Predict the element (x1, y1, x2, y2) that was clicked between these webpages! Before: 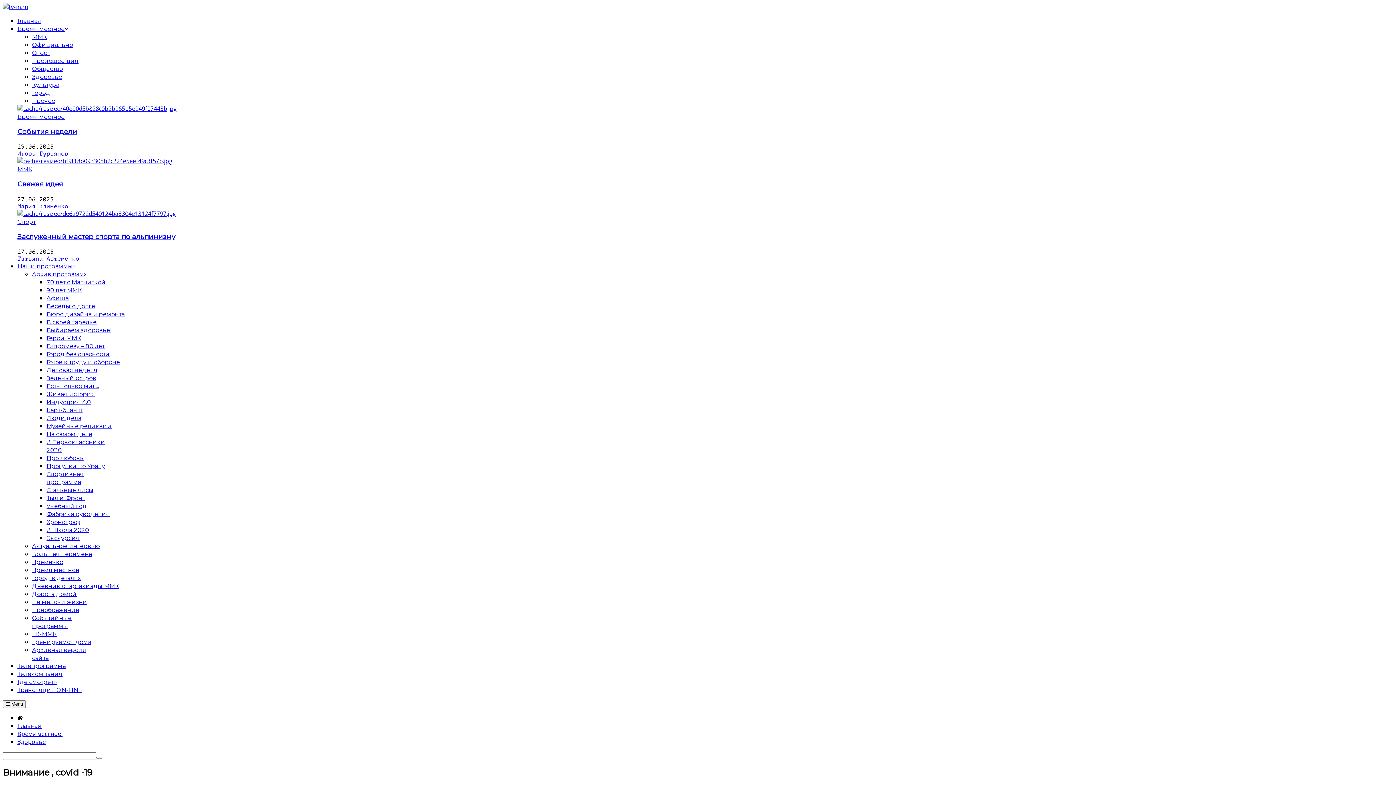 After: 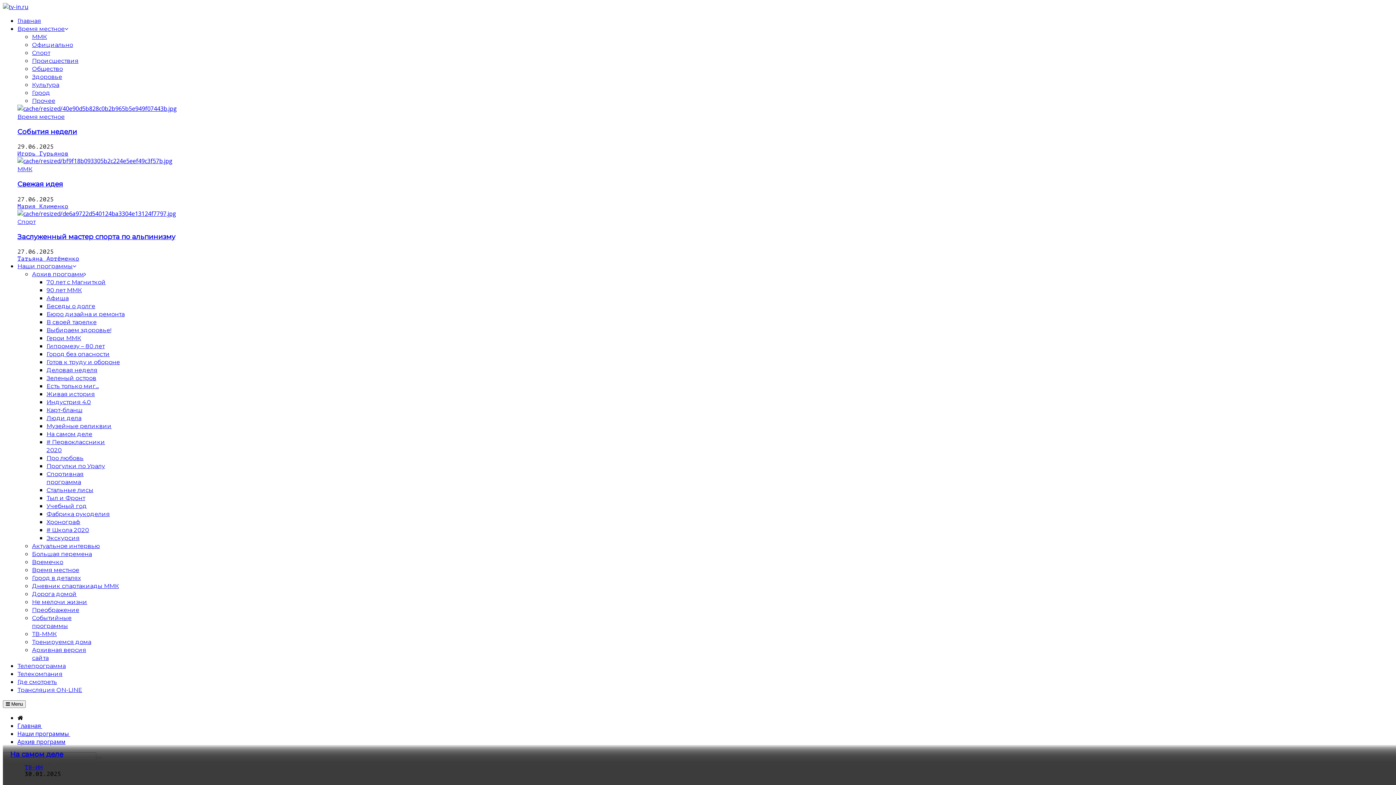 Action: bbox: (46, 430, 92, 438) label: На самом деле